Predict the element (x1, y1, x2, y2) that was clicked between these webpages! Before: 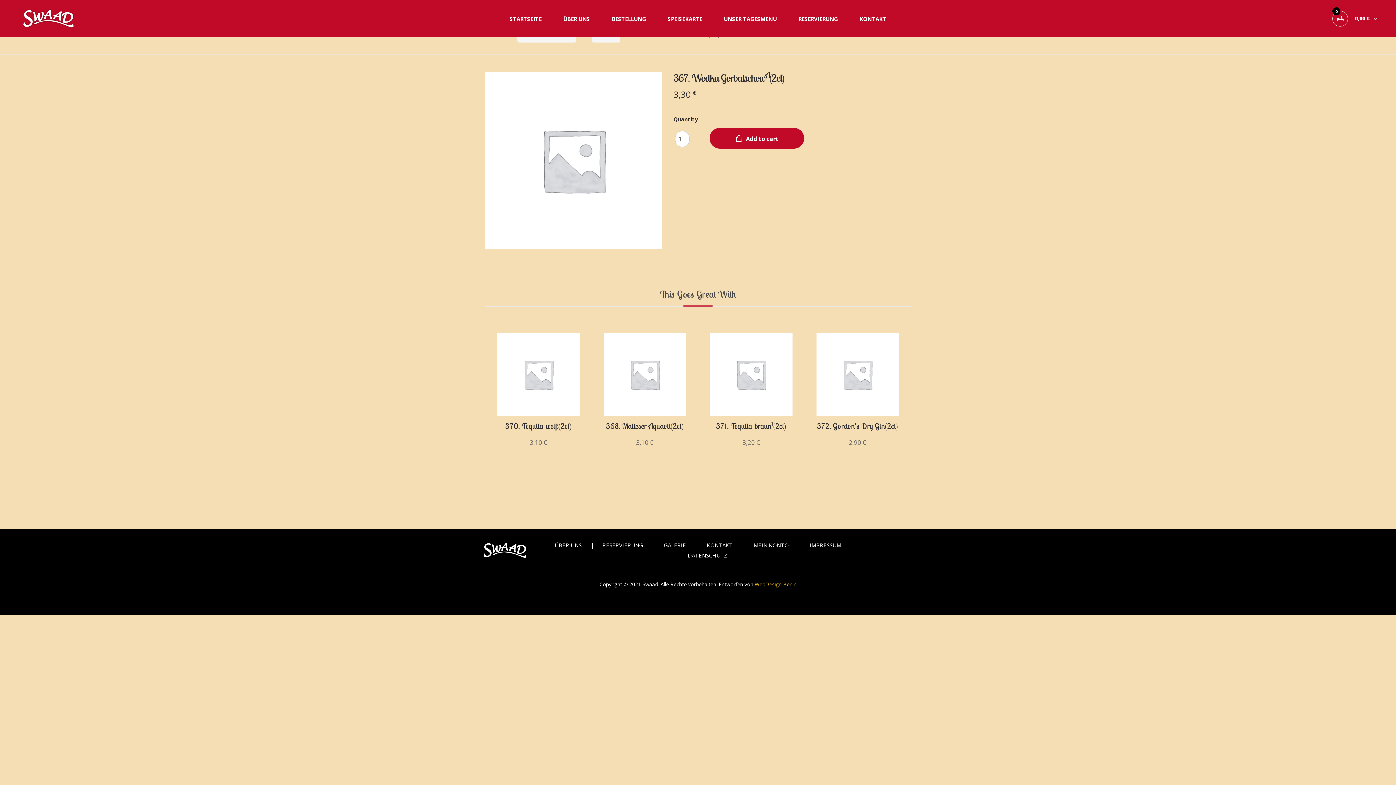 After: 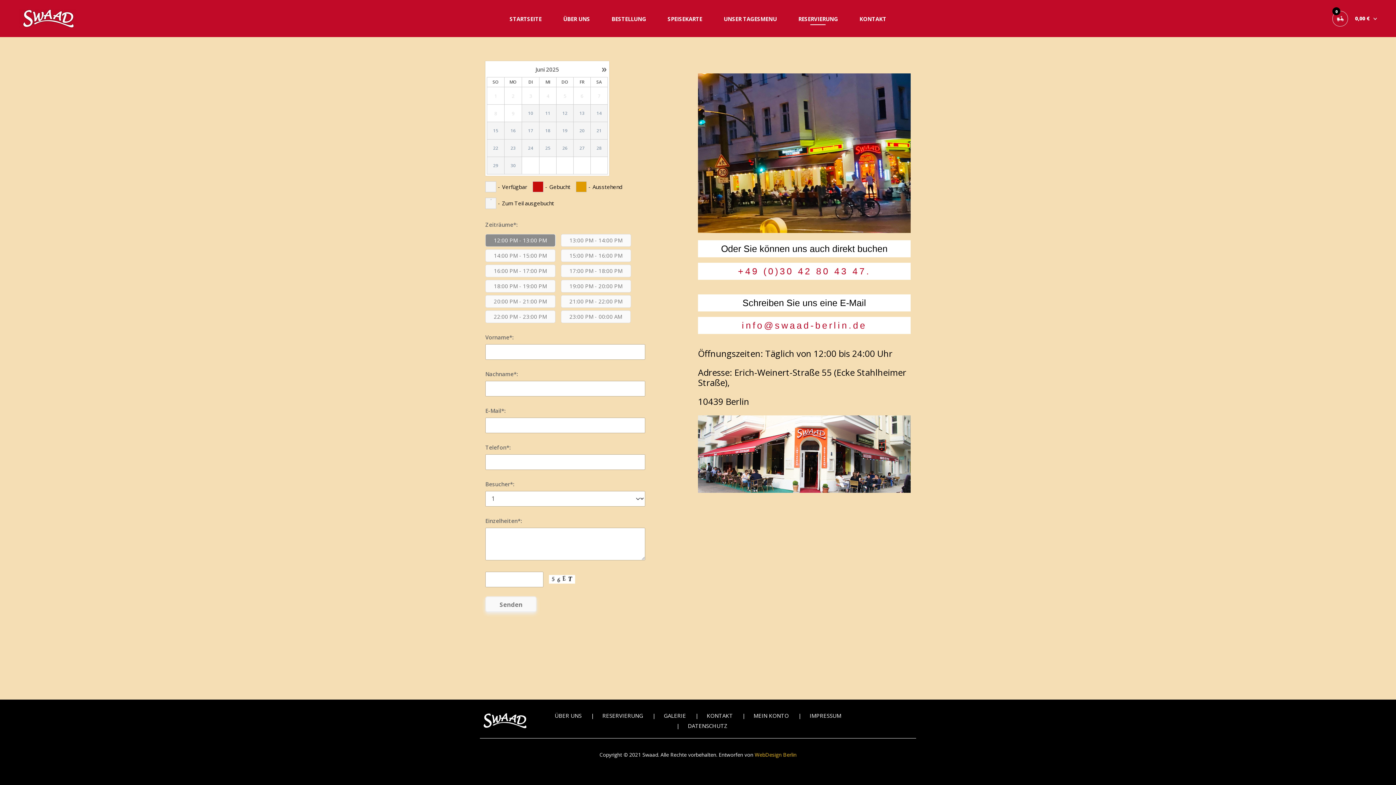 Action: label: RESERVIERUNG bbox: (602, 540, 643, 550)